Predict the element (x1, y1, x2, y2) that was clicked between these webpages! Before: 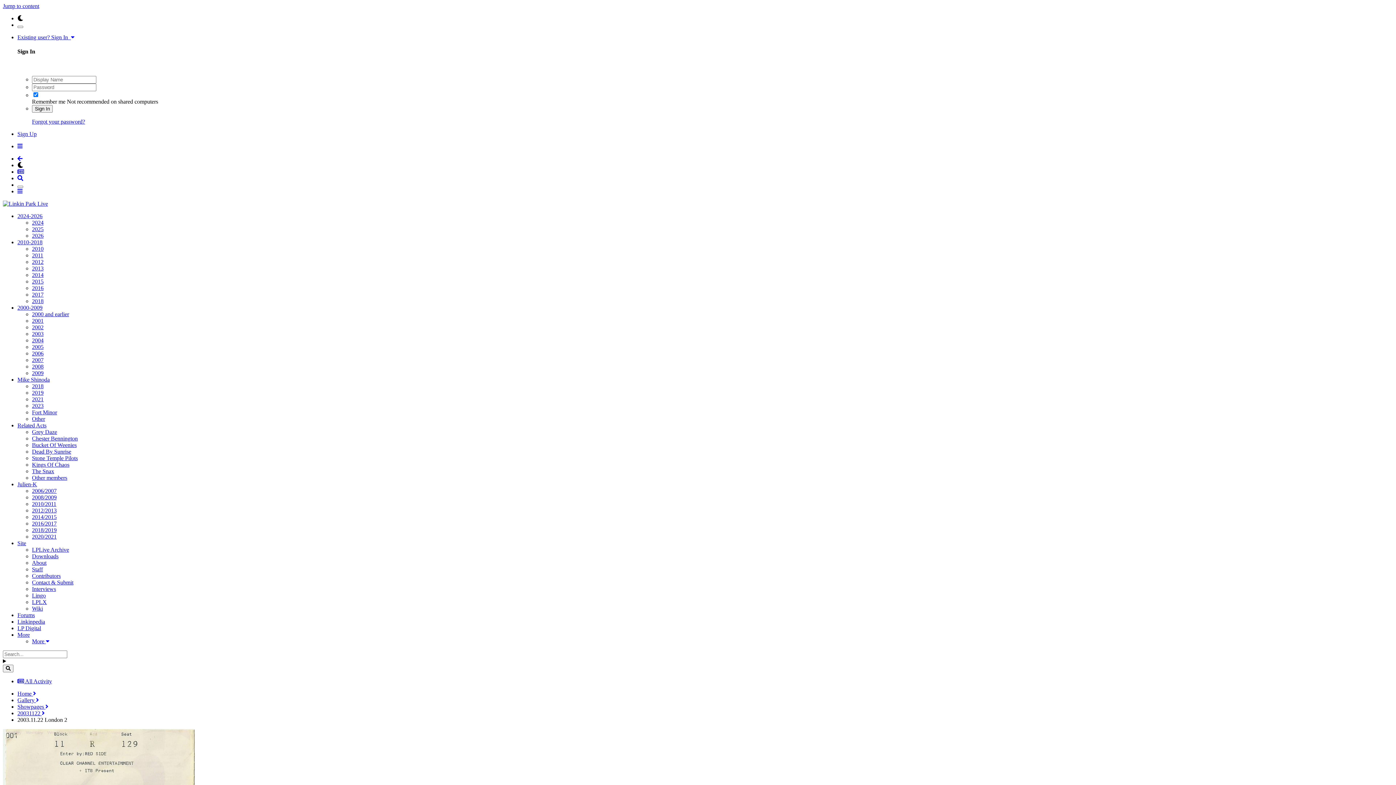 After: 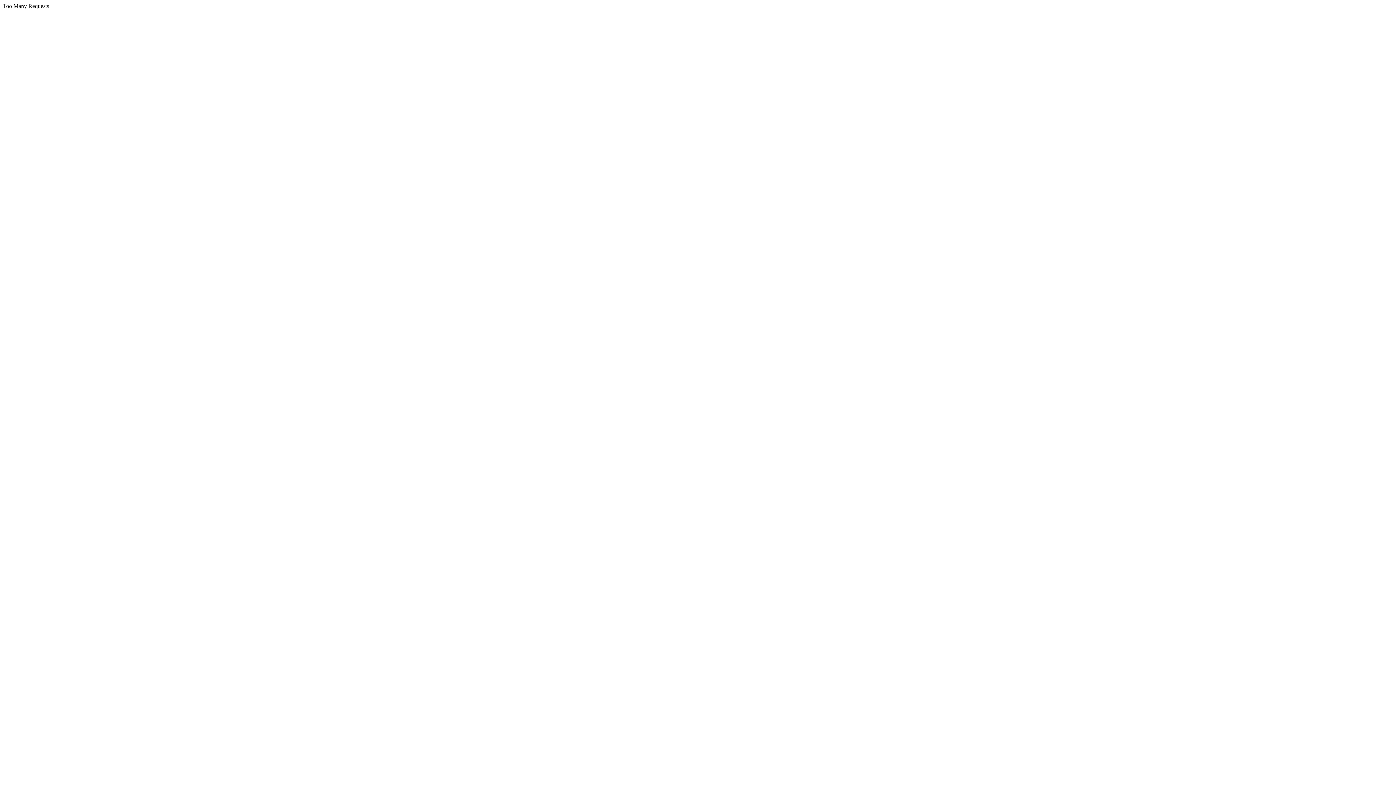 Action: label: 2008/2009 bbox: (32, 494, 56, 500)